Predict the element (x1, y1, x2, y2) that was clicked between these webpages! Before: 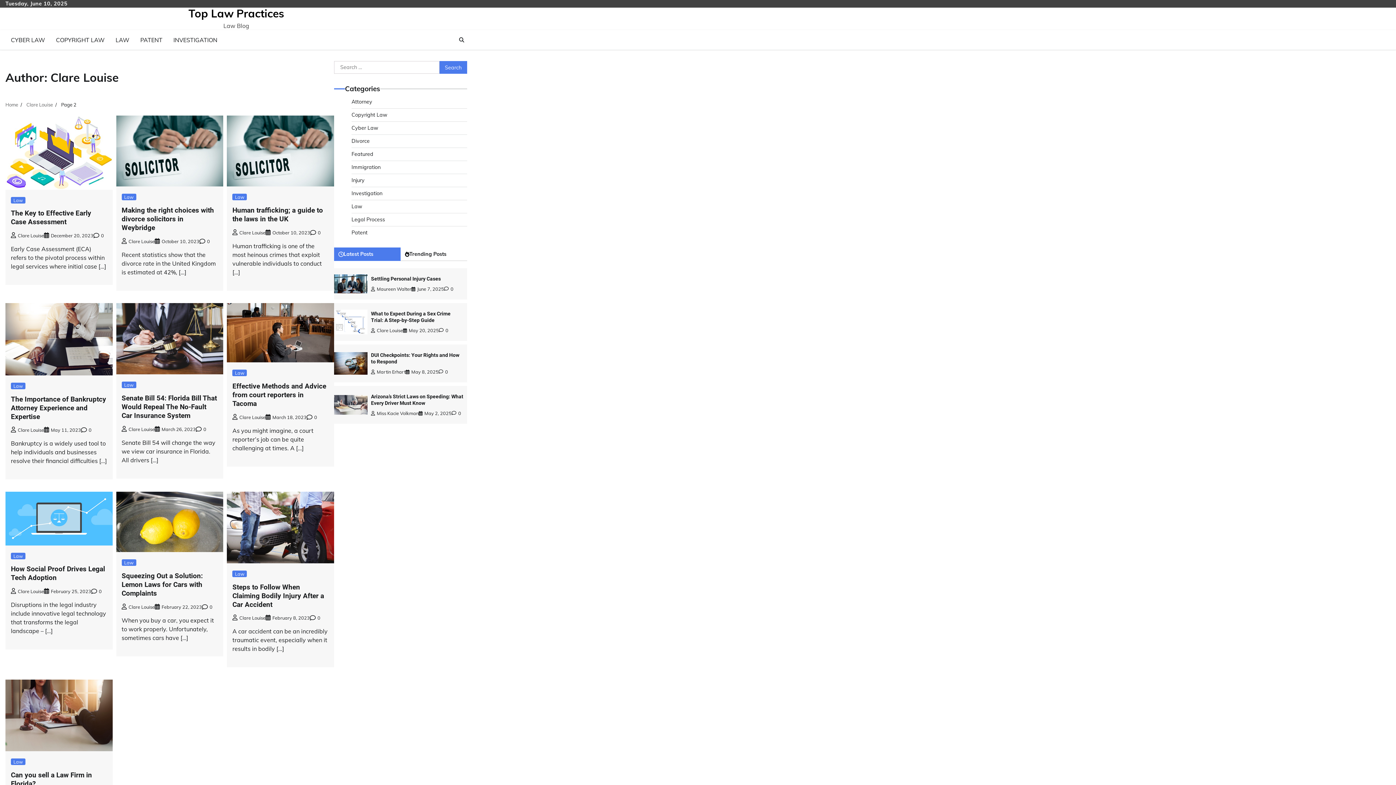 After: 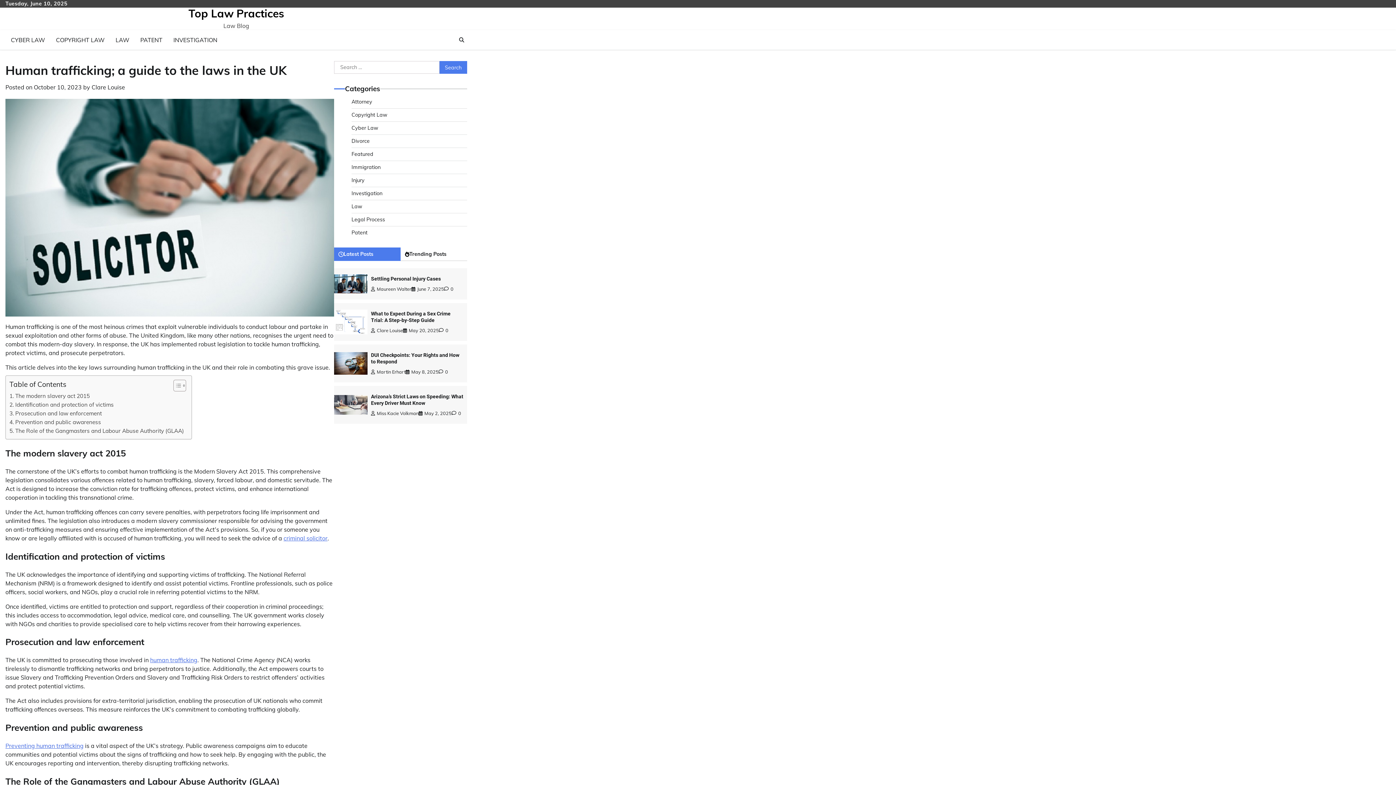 Action: label: Human trafficking; a guide to the laws in the UK bbox: (232, 206, 323, 223)